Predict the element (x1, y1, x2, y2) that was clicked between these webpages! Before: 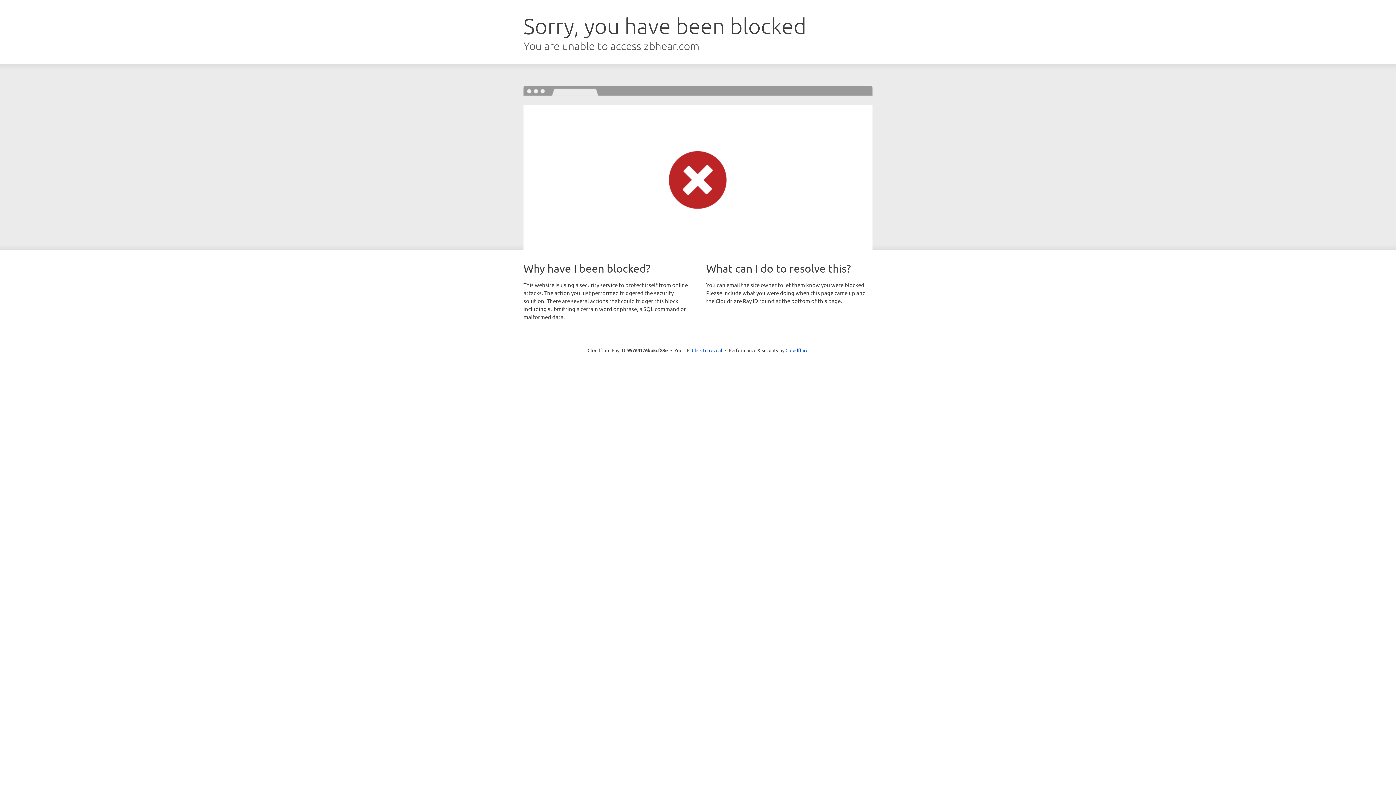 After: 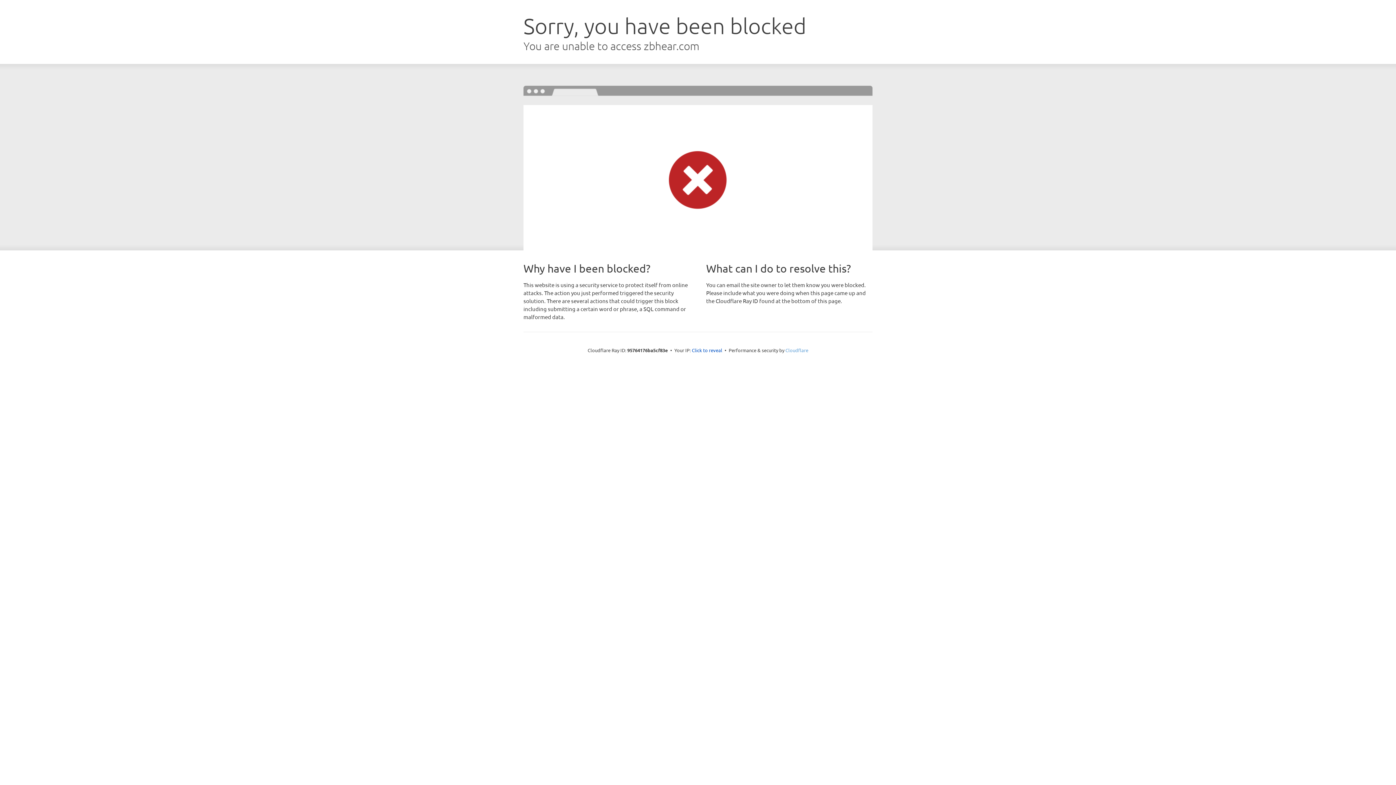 Action: label: Cloudflare bbox: (785, 347, 808, 353)